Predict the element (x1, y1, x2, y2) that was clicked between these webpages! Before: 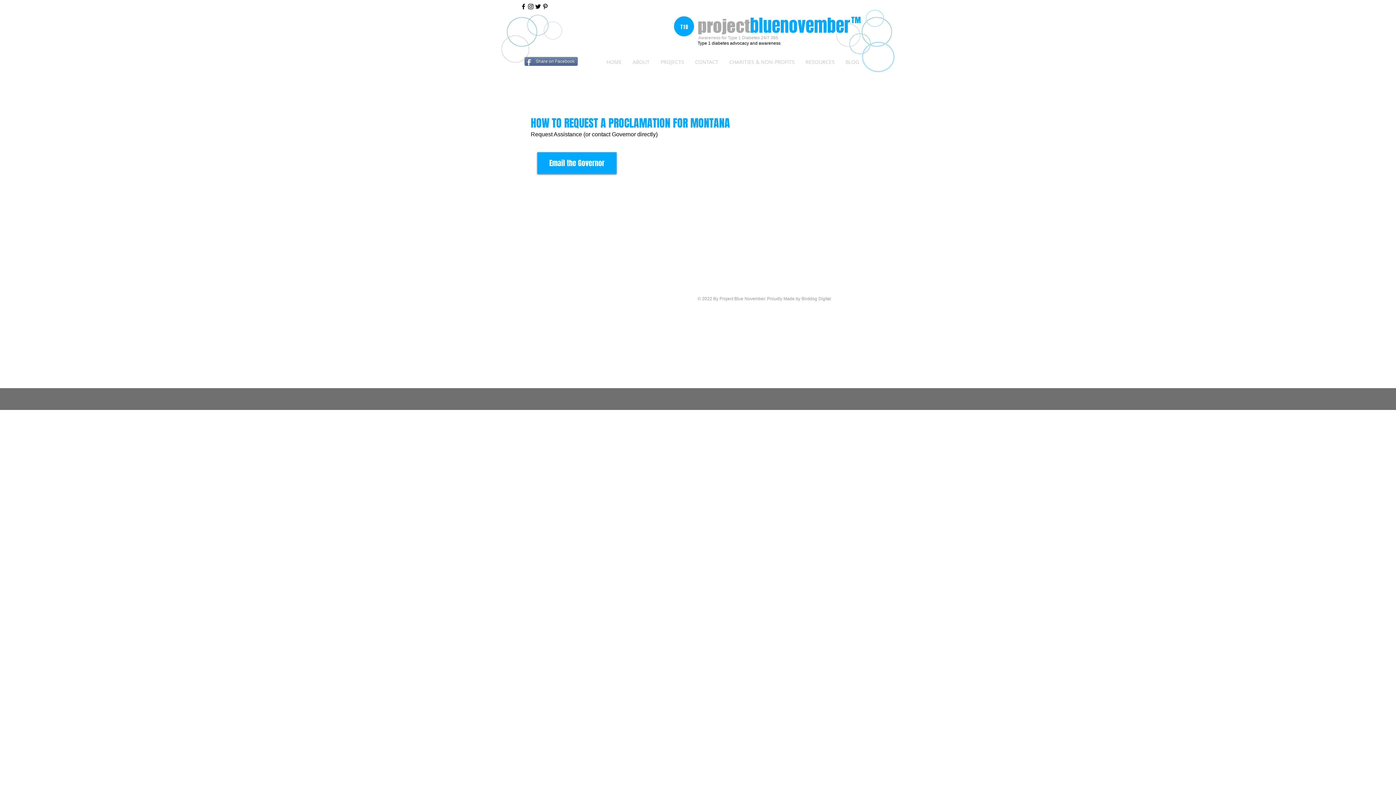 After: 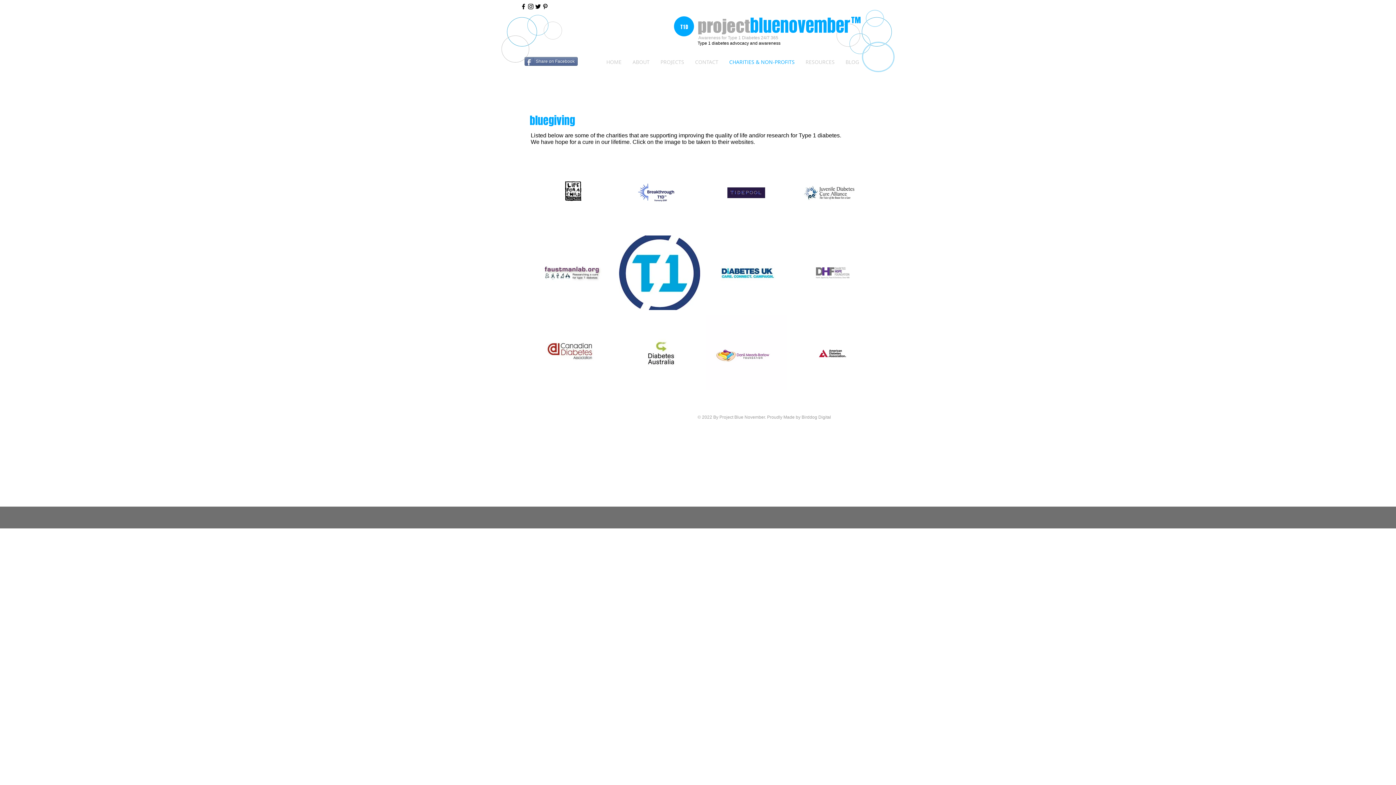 Action: label: CHARITIES & NON-PROFITS bbox: (724, 58, 800, 65)